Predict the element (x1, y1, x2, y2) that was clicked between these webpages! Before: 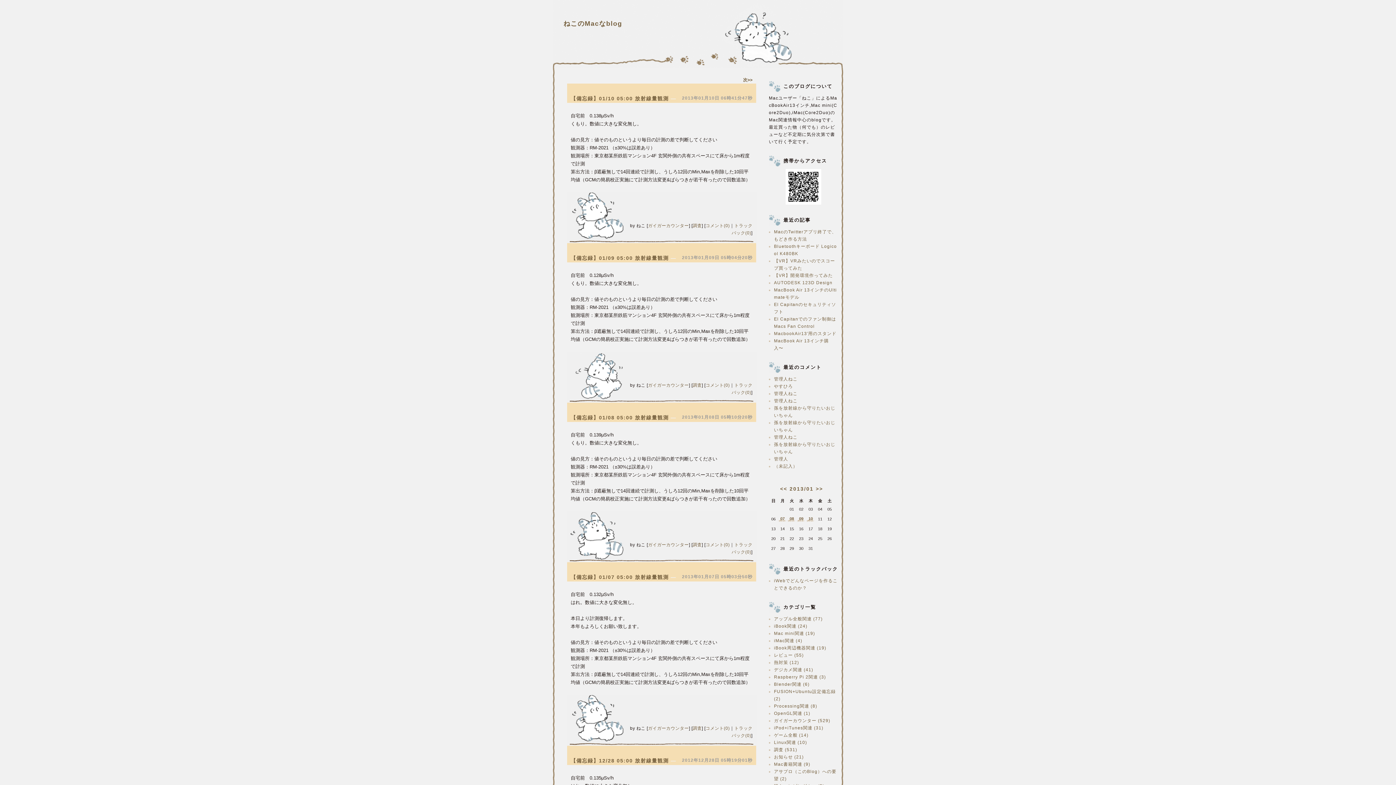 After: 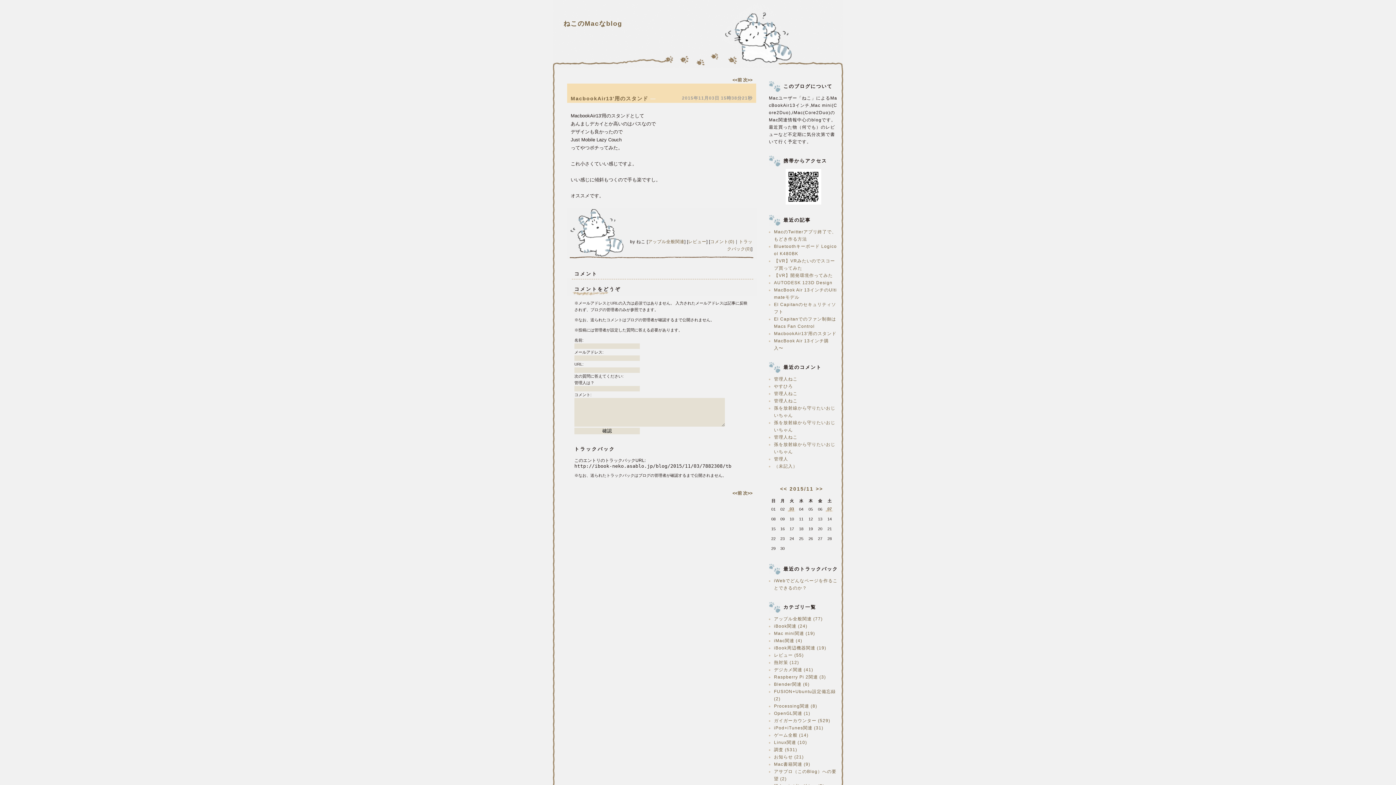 Action: bbox: (774, 331, 836, 336) label: MacbookAir13'用のスタンド